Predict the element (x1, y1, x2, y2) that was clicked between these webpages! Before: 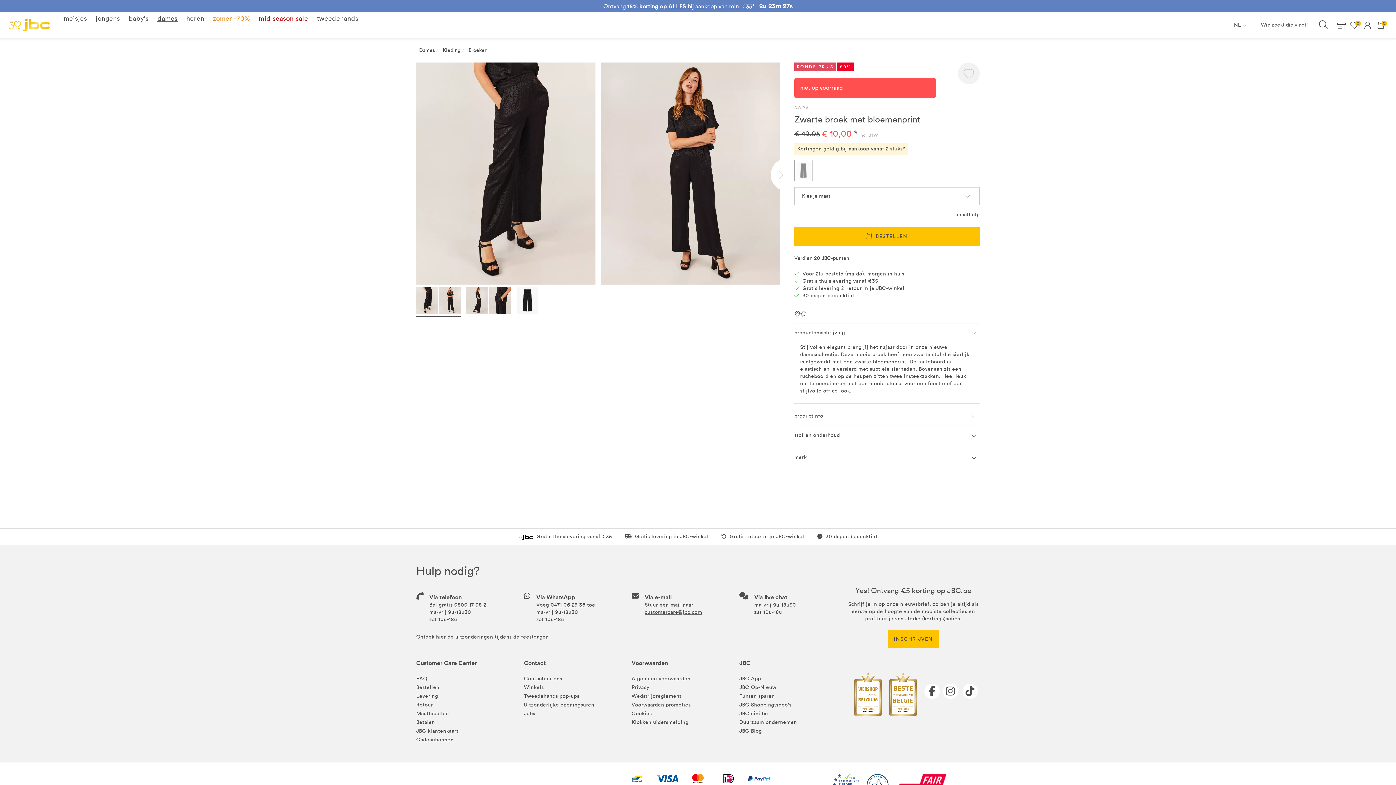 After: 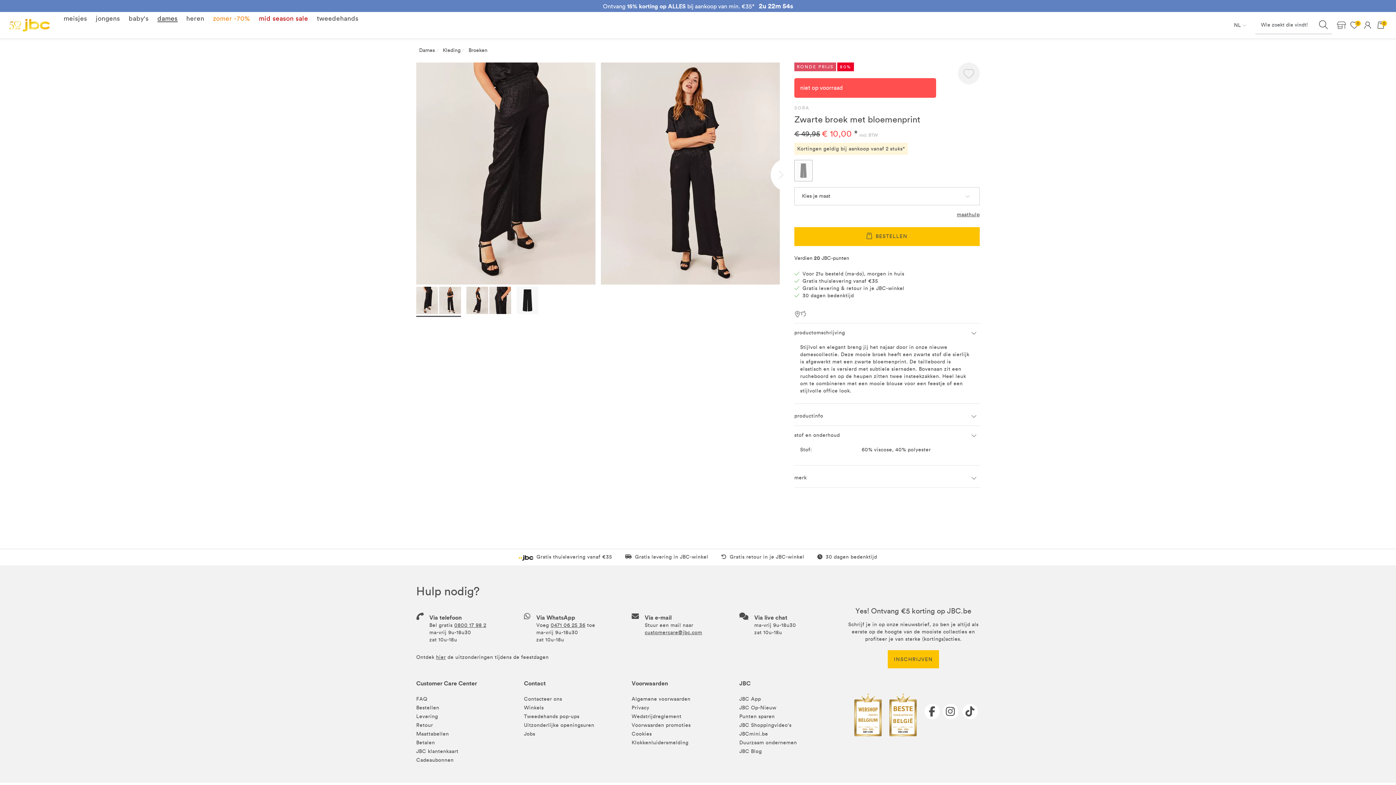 Action: bbox: (794, 426, 979, 445) label: stof en onderhoud